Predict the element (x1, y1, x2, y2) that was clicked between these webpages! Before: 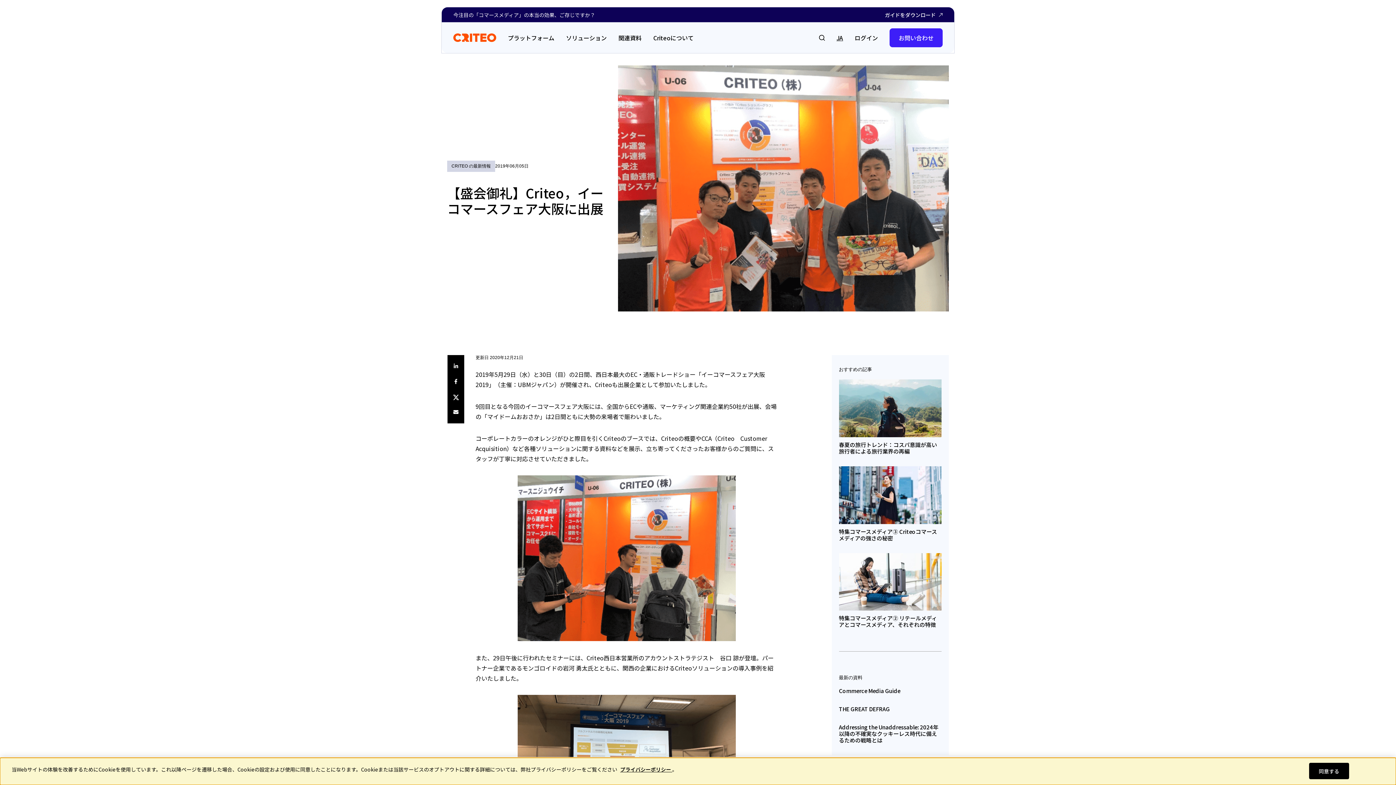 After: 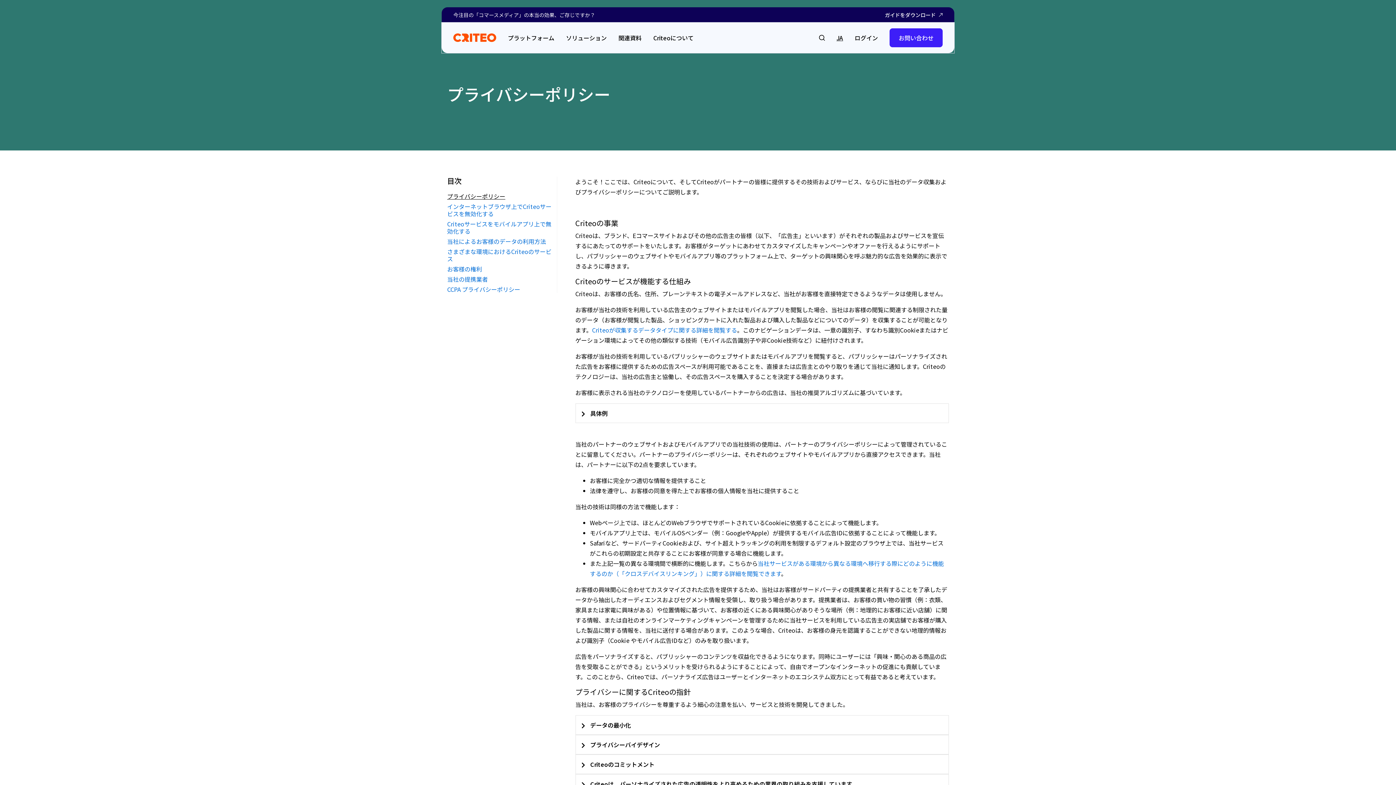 Action: label: プライバシーポリシー  bbox: (620, 766, 672, 773)